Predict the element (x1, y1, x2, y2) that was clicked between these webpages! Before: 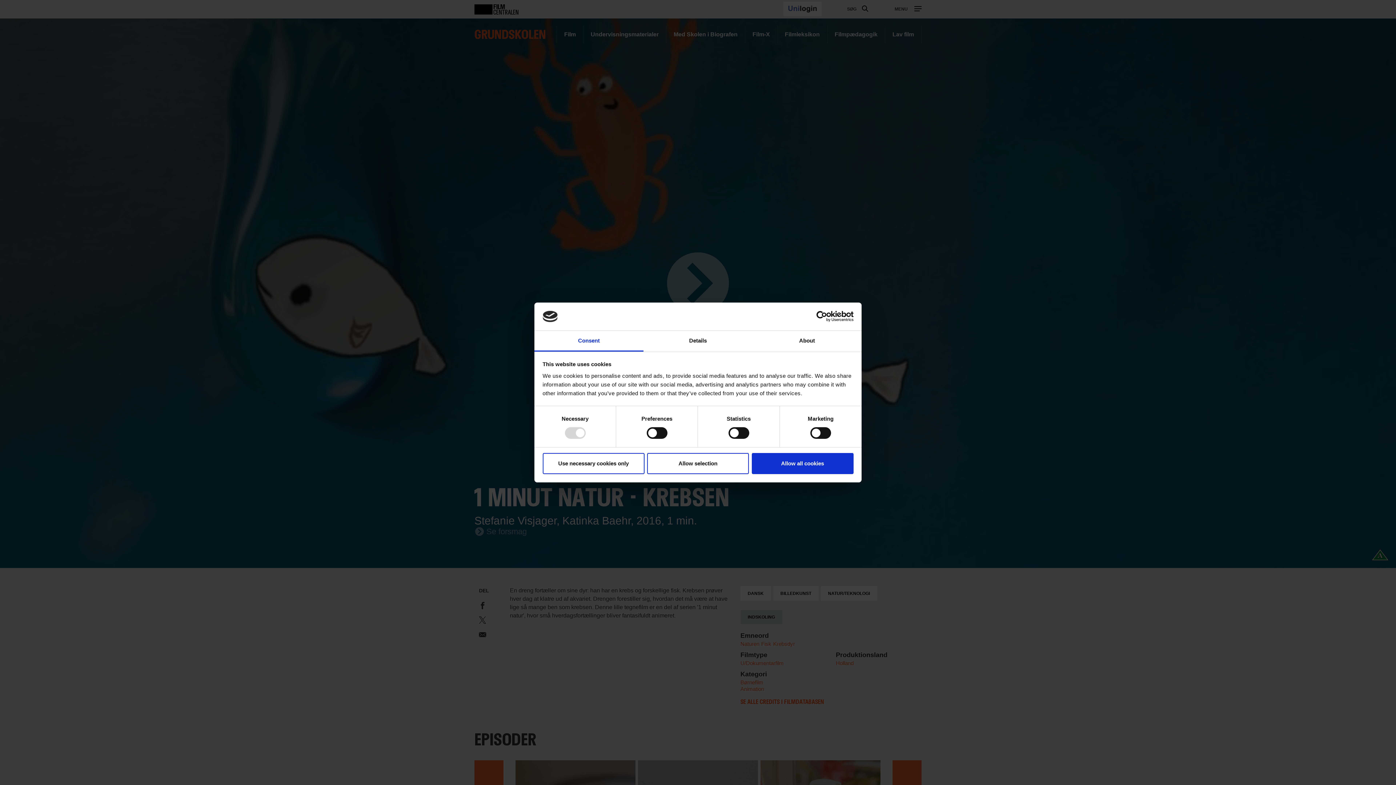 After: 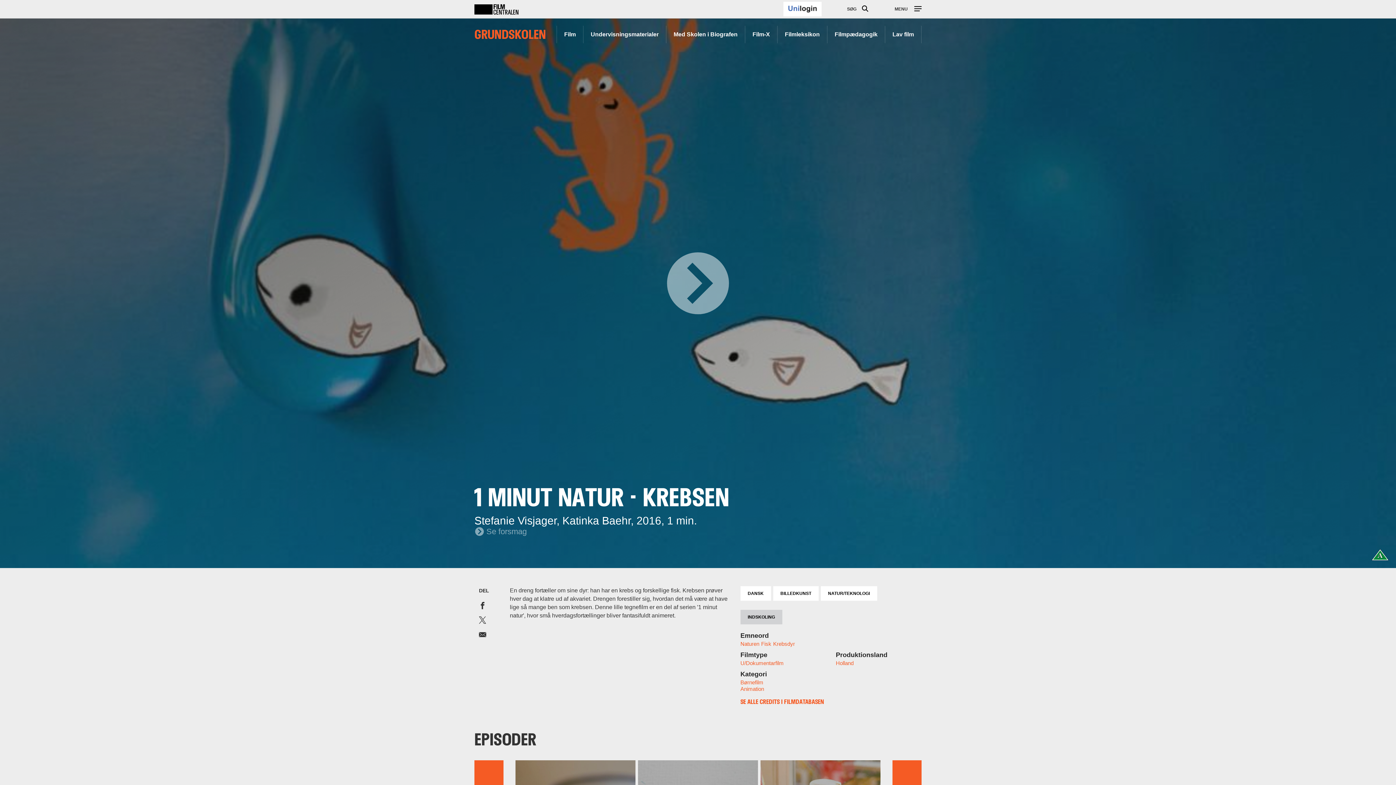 Action: label: Allow all cookies bbox: (751, 453, 853, 474)